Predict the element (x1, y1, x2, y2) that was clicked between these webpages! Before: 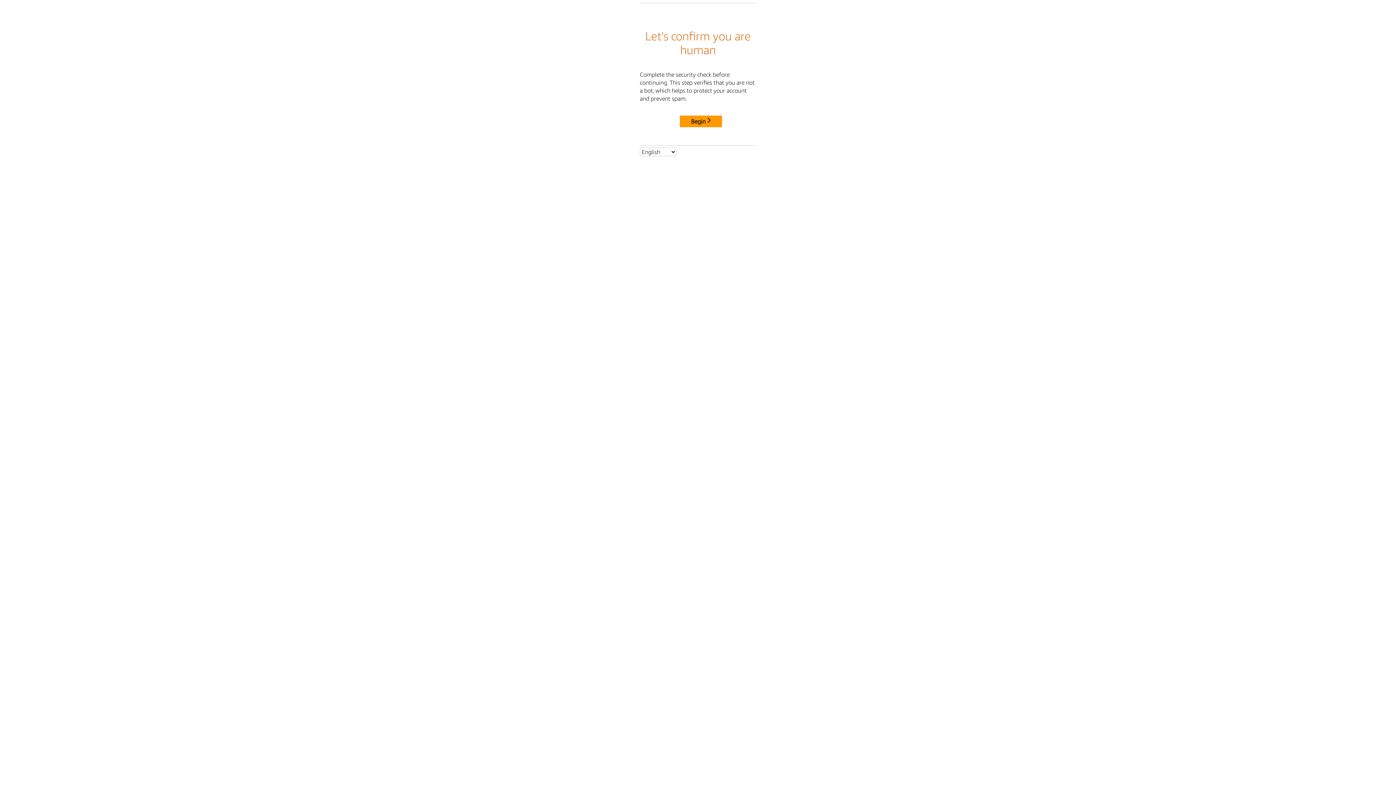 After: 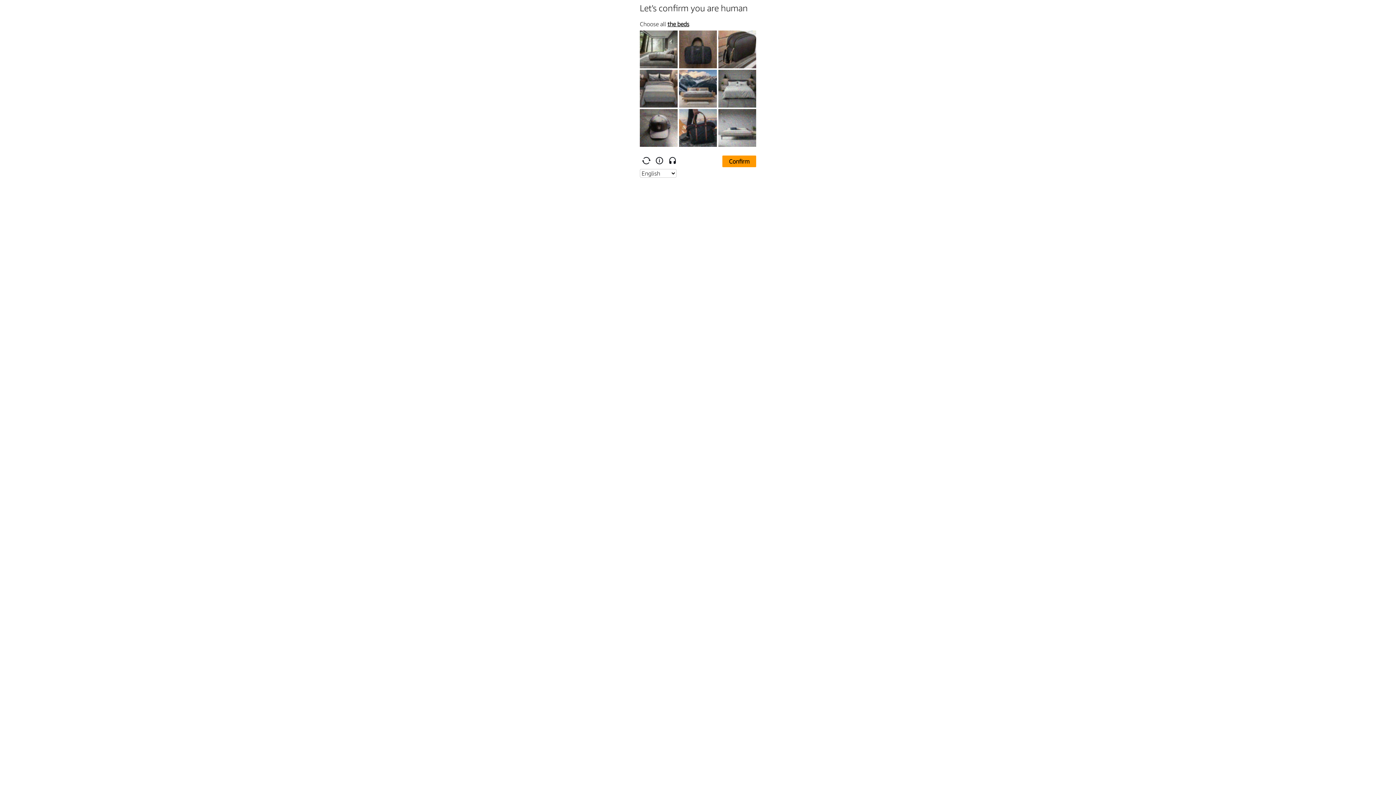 Action: bbox: (680, 115, 722, 127) label: Begin